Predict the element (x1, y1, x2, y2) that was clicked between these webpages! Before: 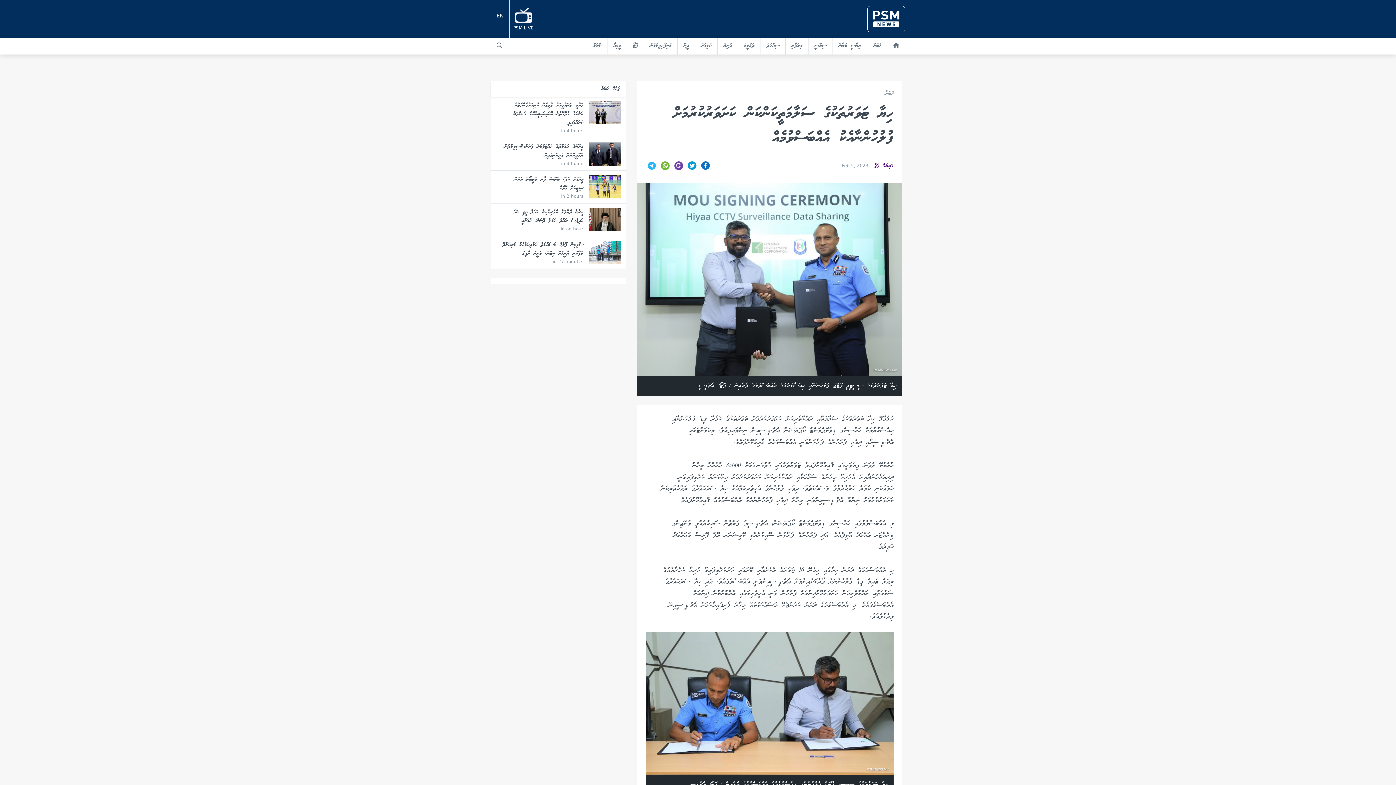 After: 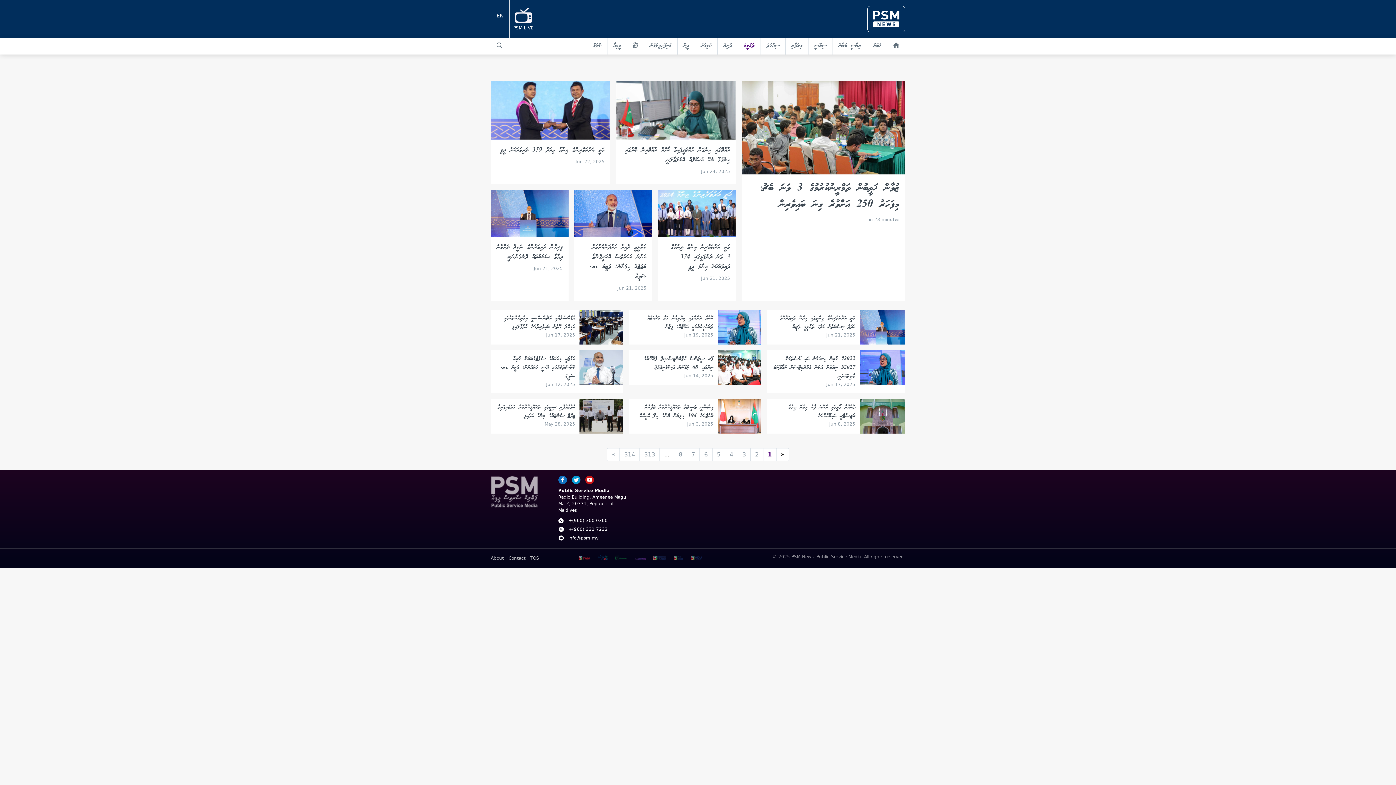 Action: bbox: (738, 38, 761, 54) label: ތަޢުލީމު